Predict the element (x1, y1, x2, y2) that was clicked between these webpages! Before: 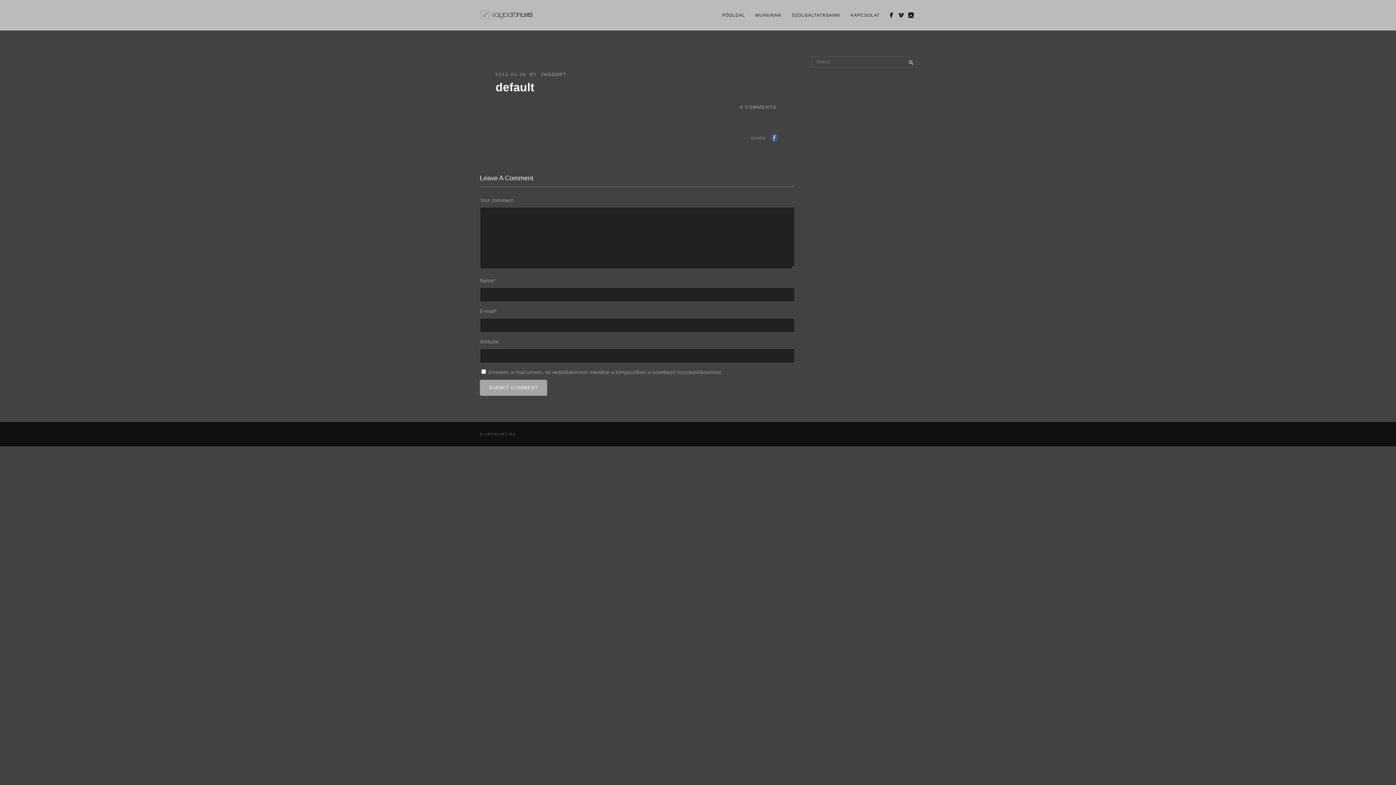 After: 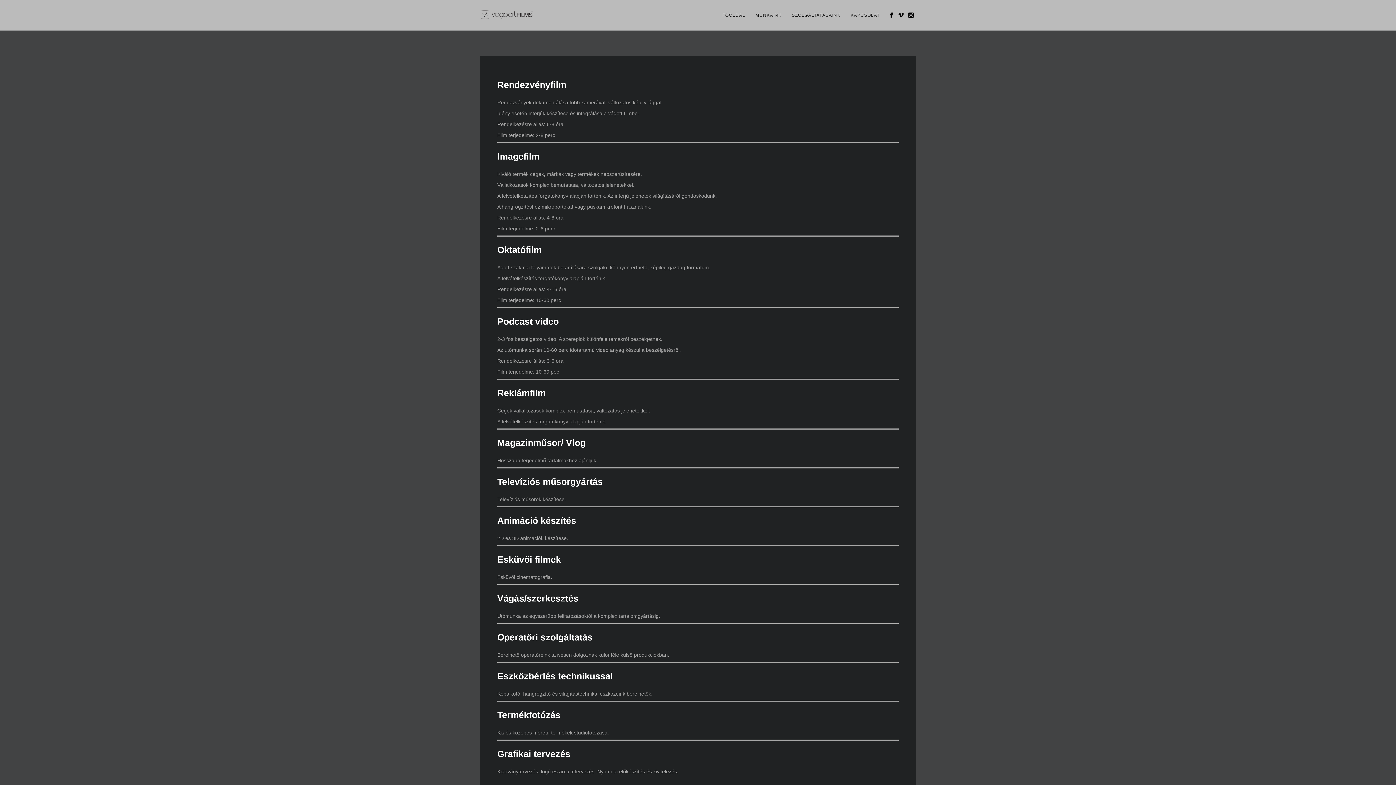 Action: bbox: (786, 10, 845, 19) label: SZOLGÁLTATÁSAINK